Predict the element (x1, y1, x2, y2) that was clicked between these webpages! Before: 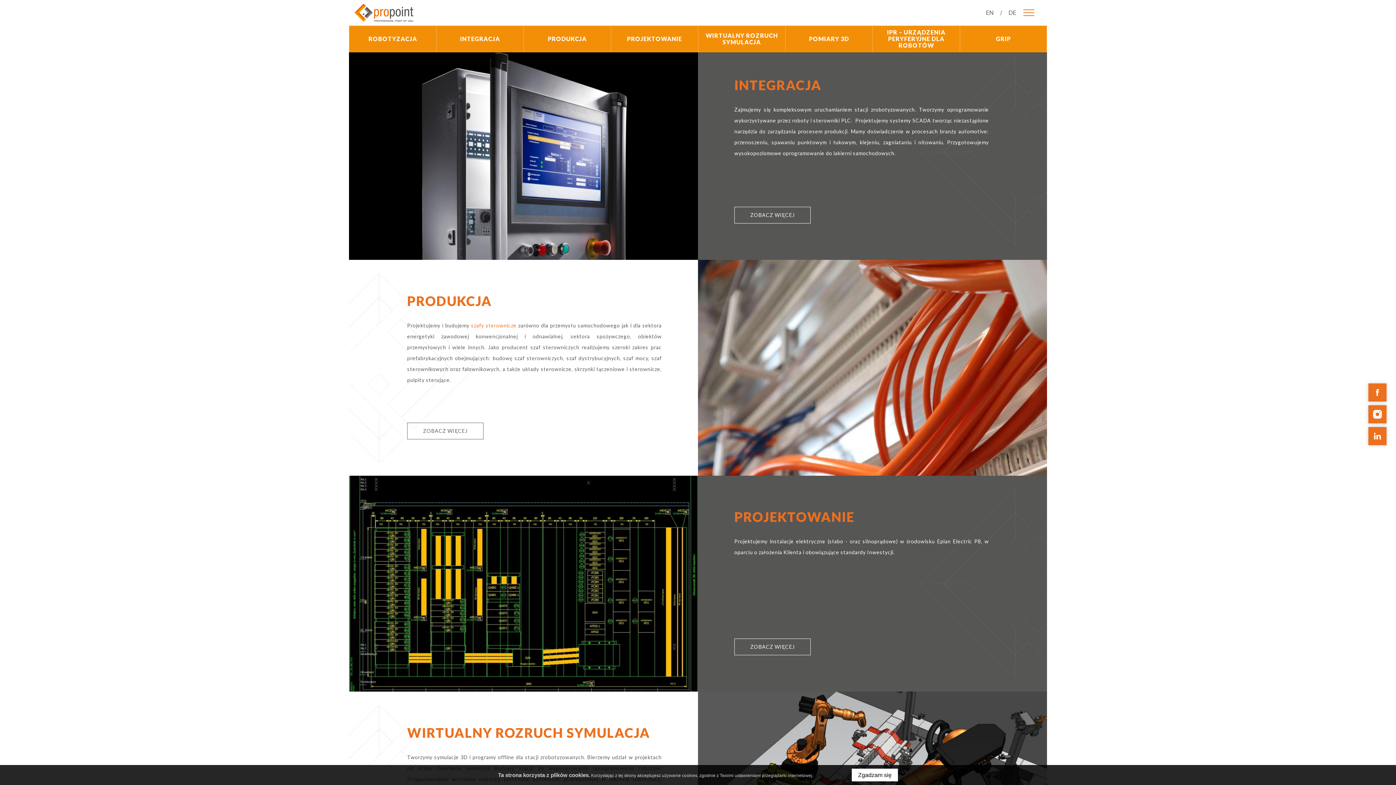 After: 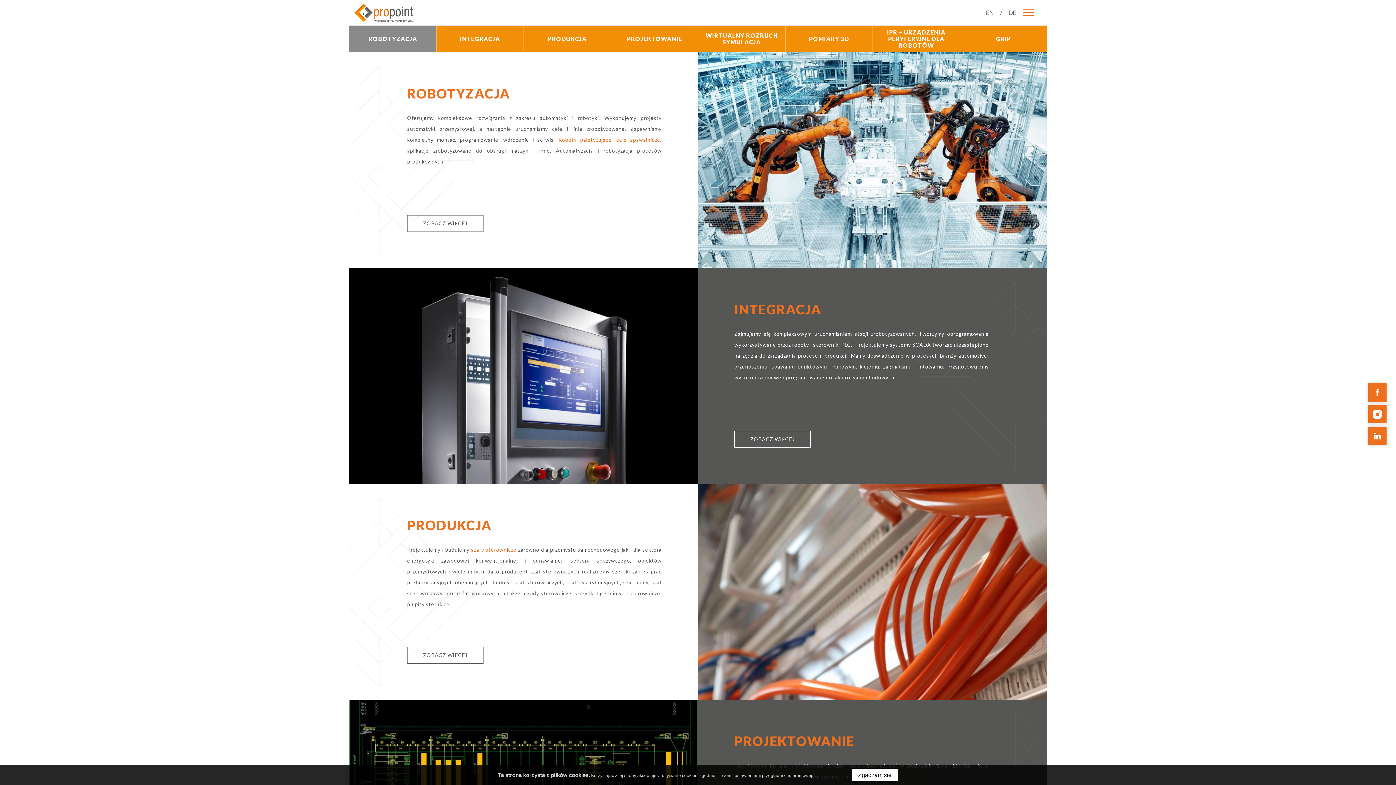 Action: label: ROBOTYZACJA bbox: (349, 25, 436, 52)